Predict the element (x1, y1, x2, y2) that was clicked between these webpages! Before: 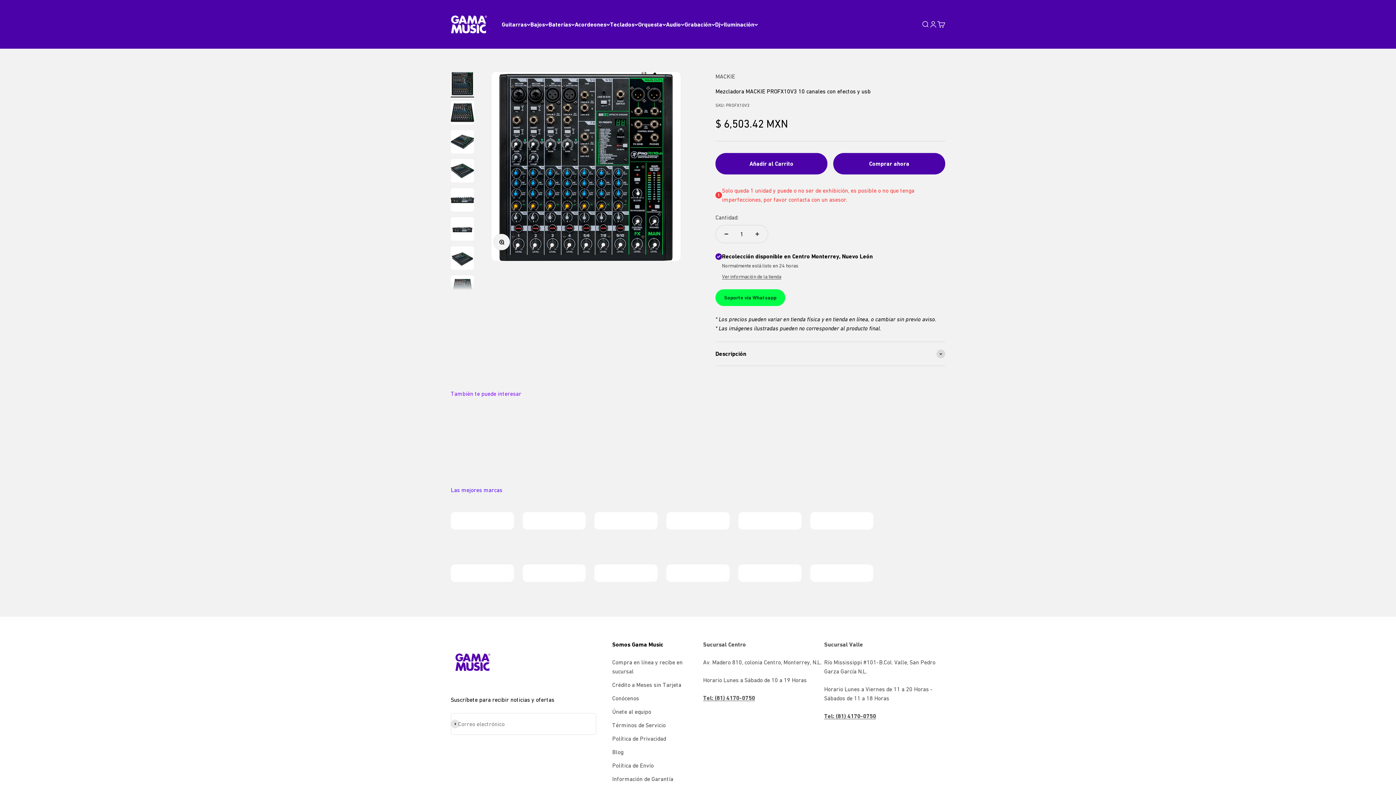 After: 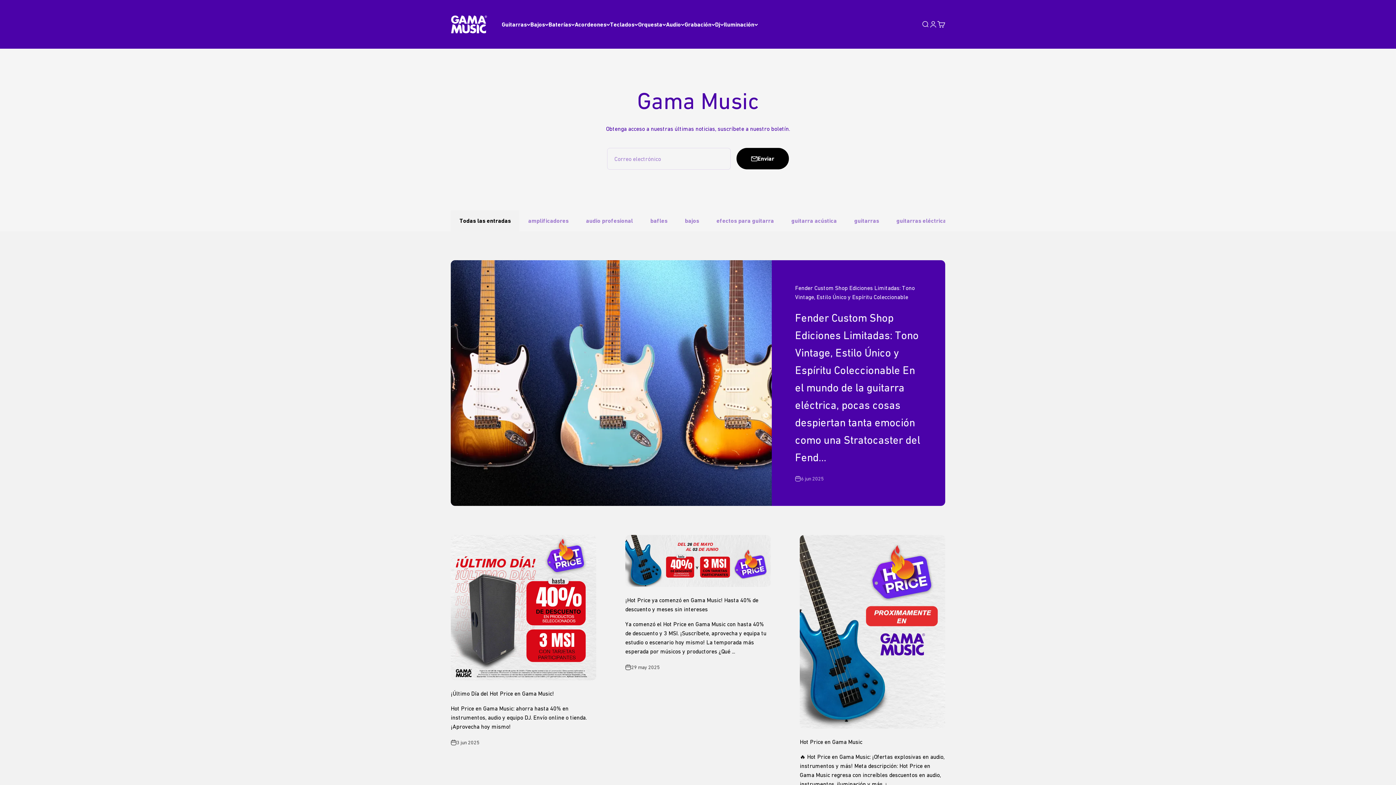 Action: bbox: (612, 748, 623, 757) label: Blog